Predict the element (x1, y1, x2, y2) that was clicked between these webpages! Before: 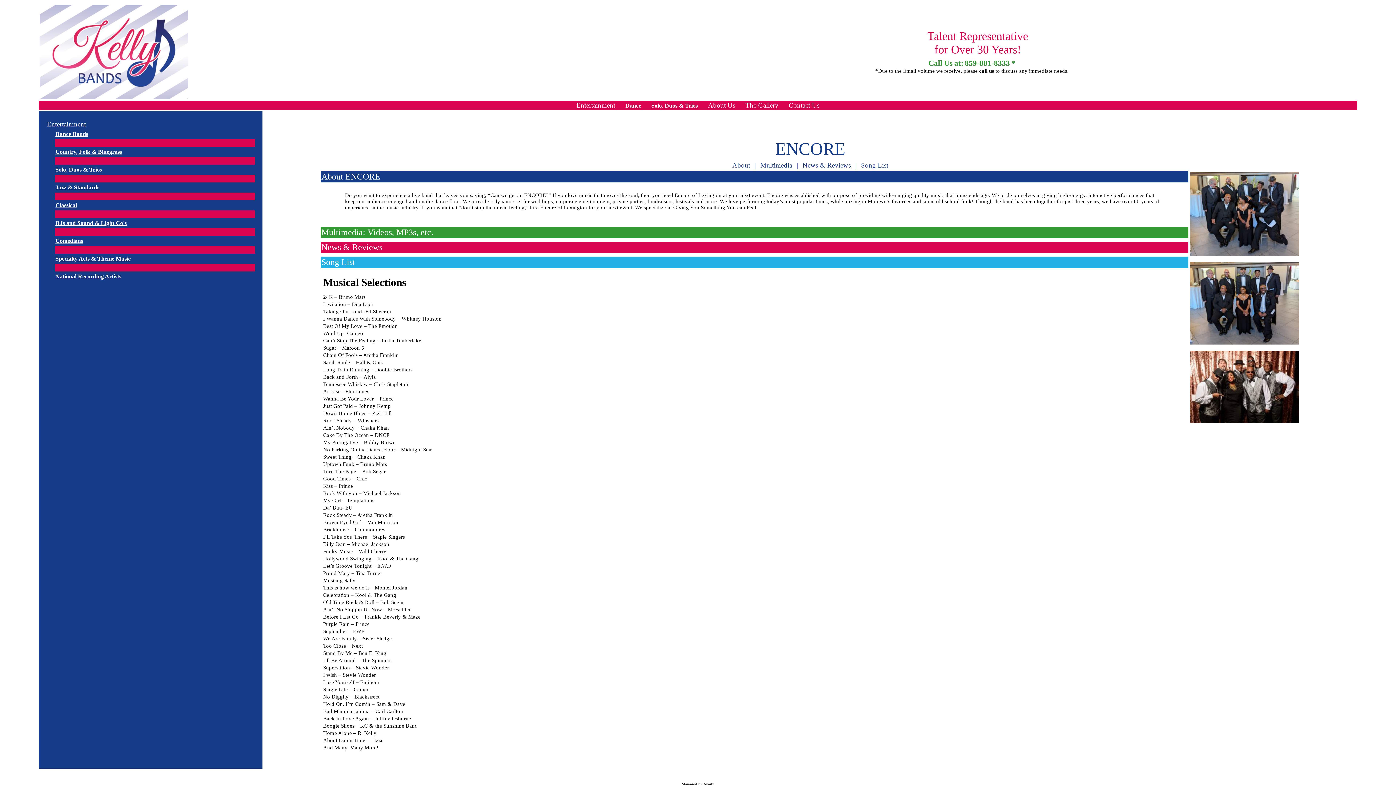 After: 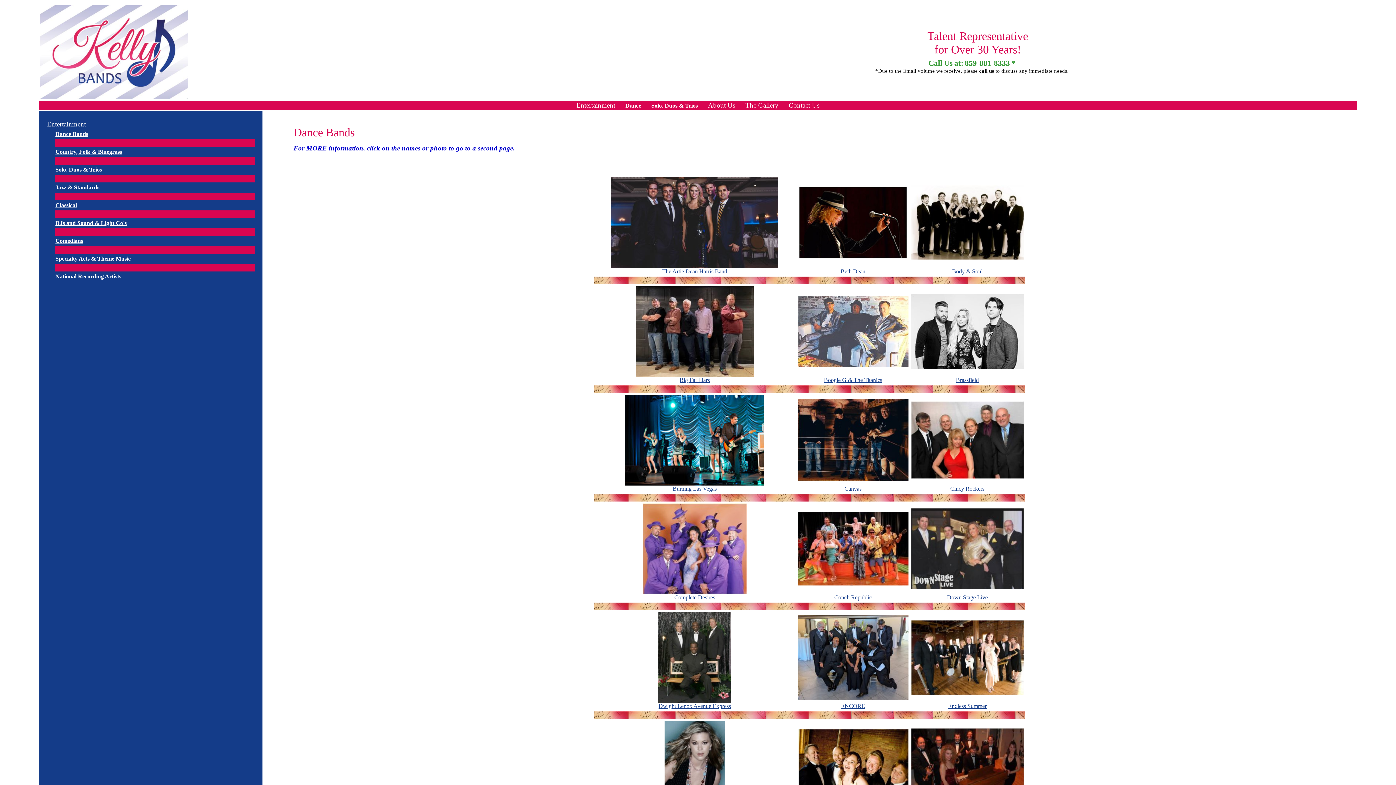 Action: bbox: (625, 102, 641, 108) label: Dance